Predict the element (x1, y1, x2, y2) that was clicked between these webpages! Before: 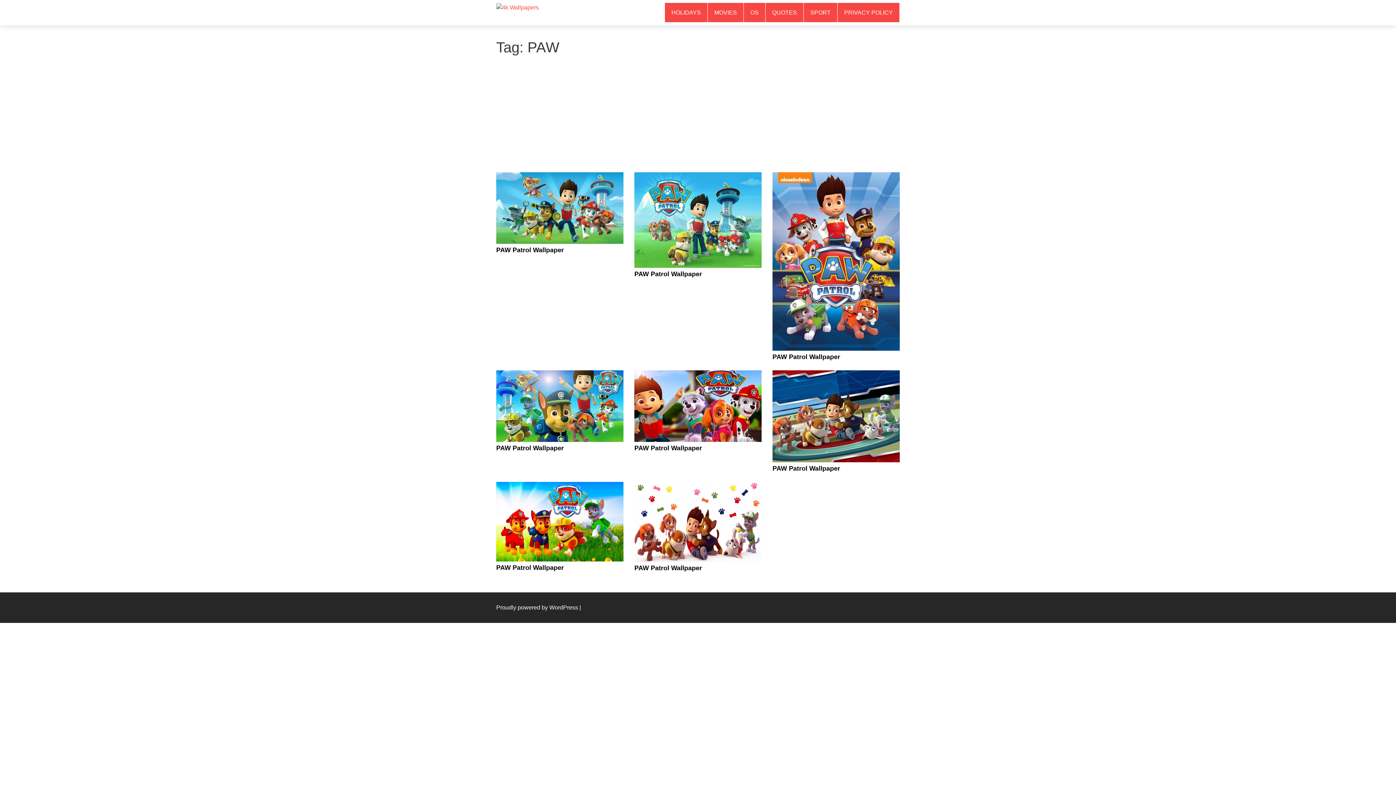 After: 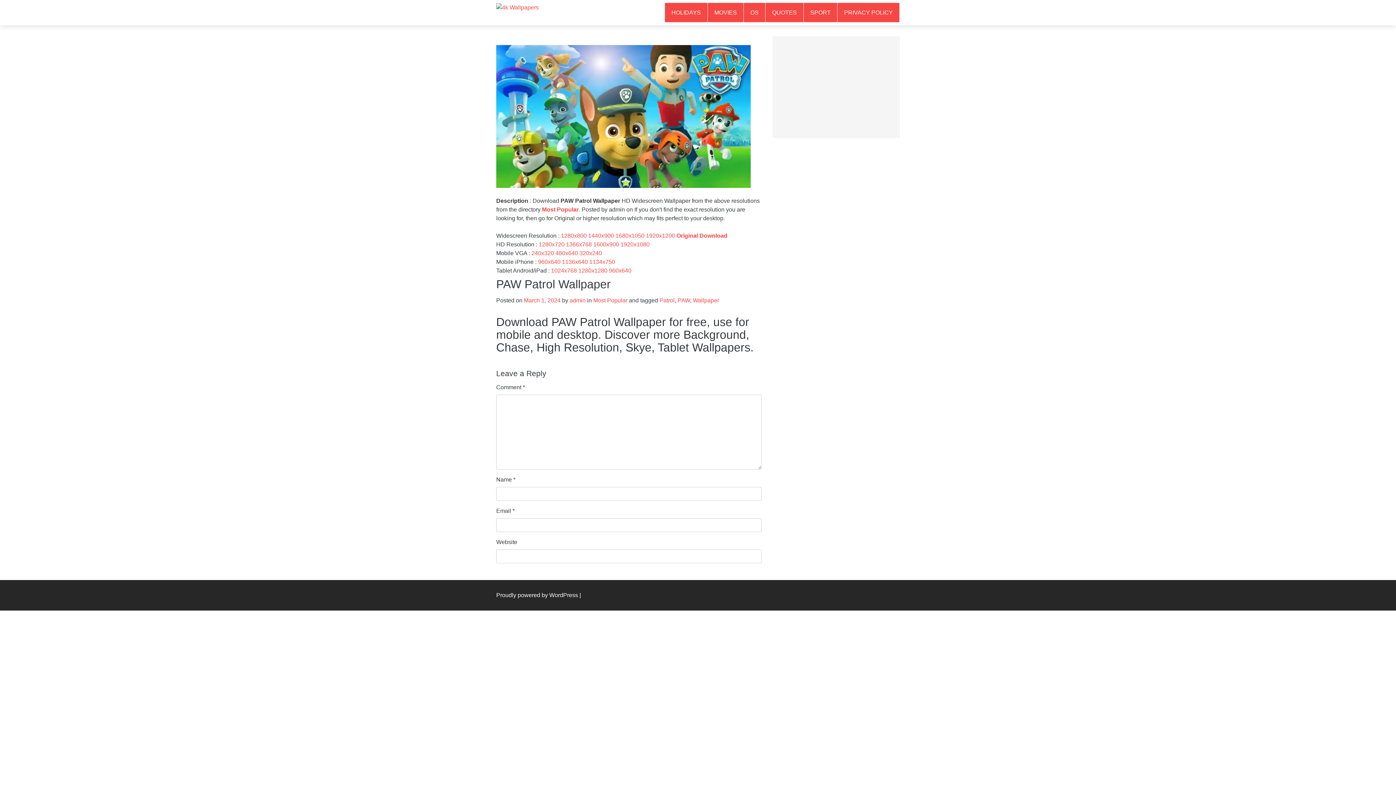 Action: bbox: (496, 444, 564, 451) label: PAW Patrol Wallpaper